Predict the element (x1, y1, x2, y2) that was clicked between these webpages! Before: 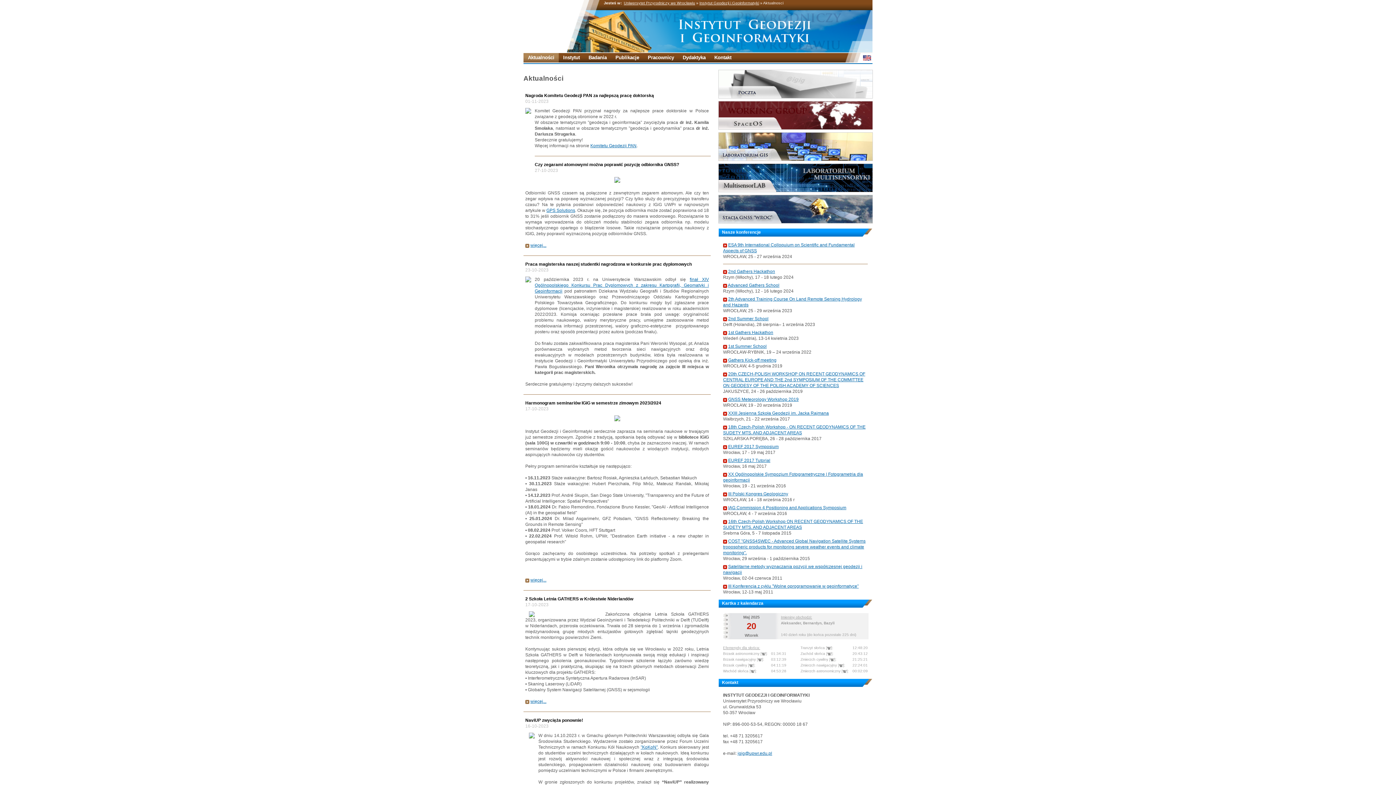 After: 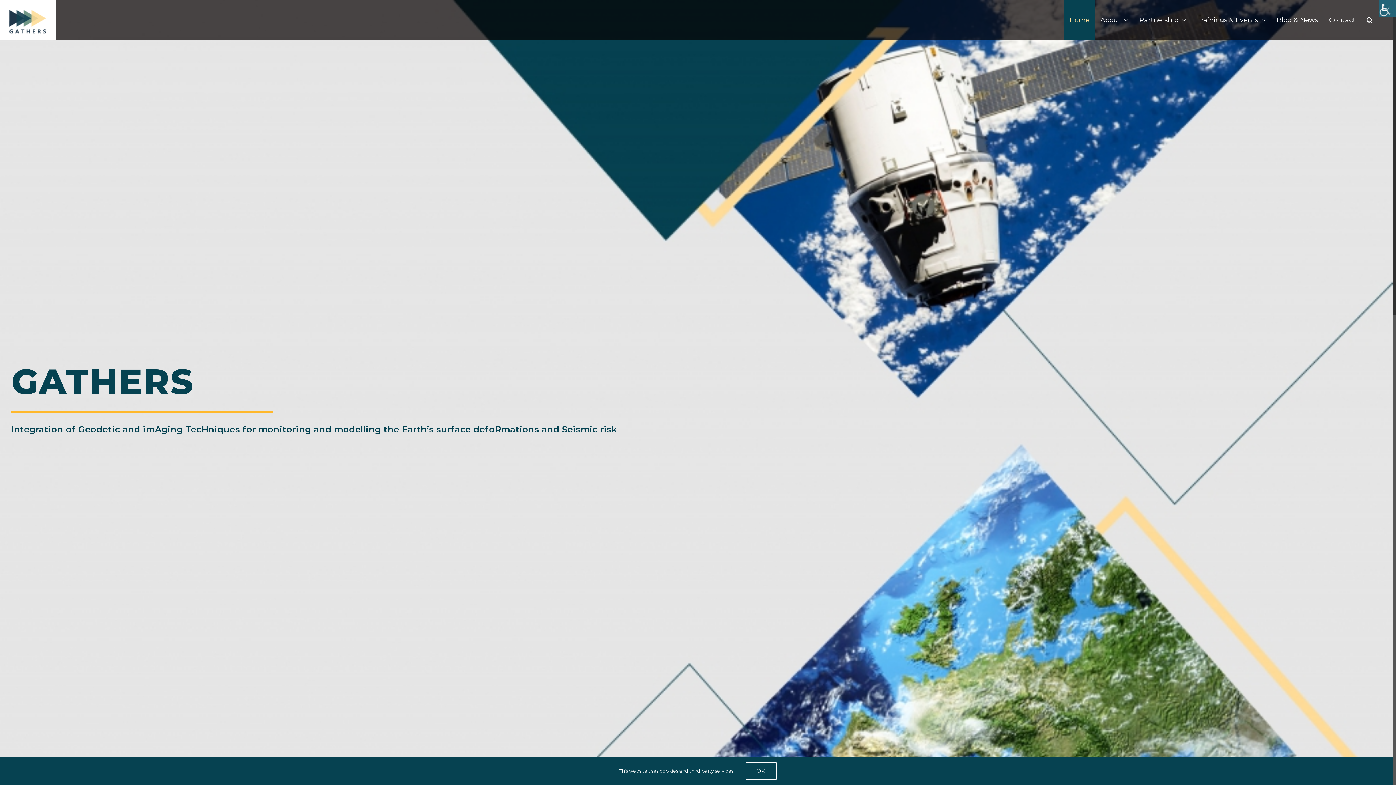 Action: bbox: (728, 357, 776, 362) label: Gathers Kick-off meeting